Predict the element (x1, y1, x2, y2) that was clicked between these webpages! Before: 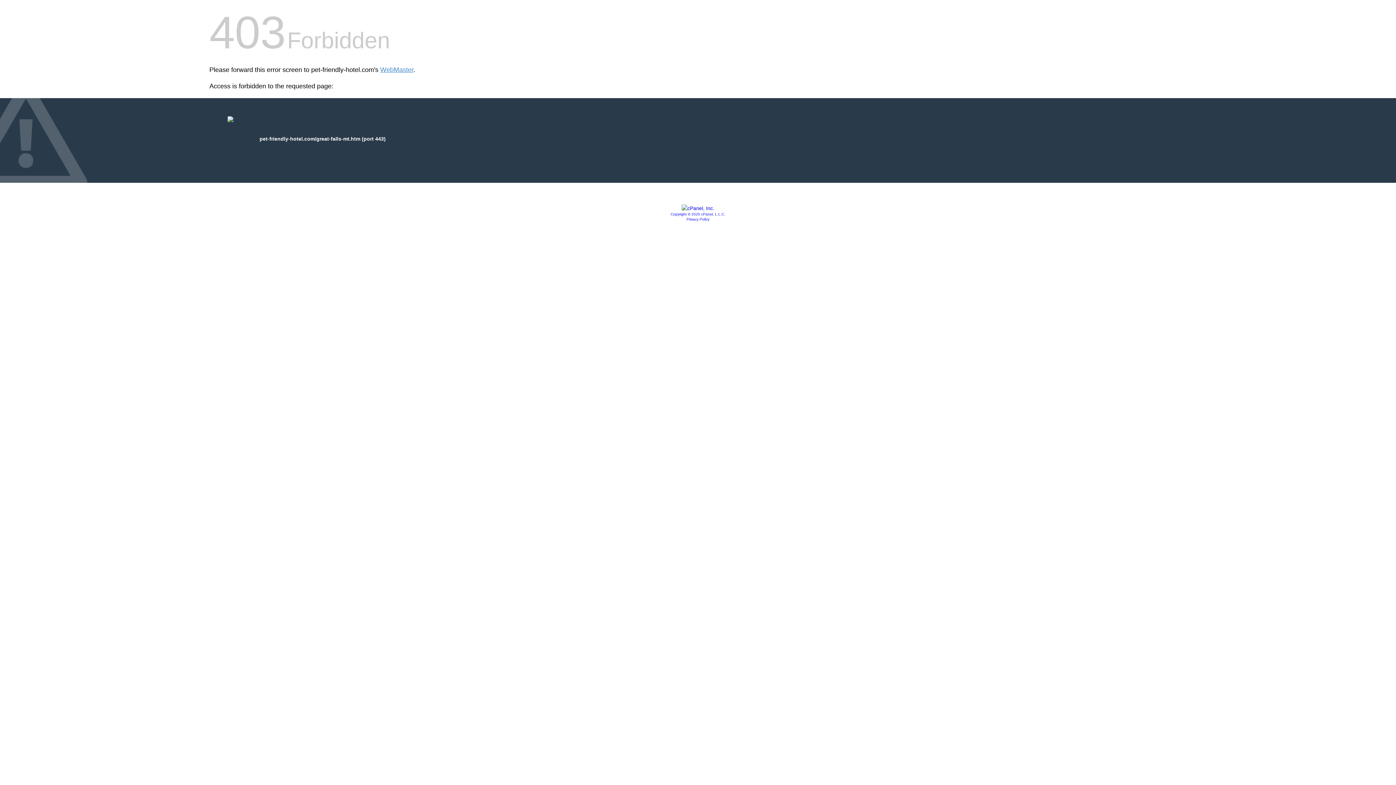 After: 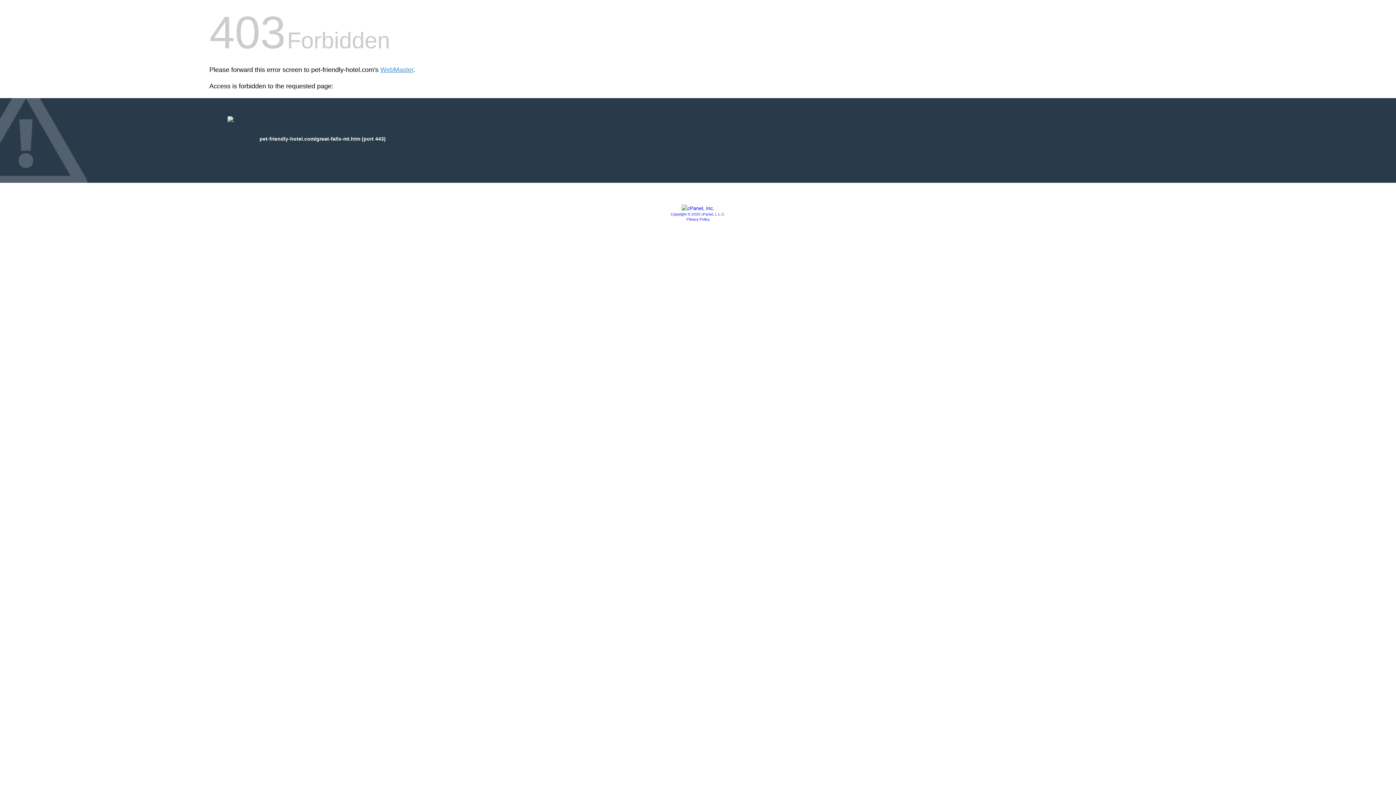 Action: bbox: (681, 205, 714, 211)